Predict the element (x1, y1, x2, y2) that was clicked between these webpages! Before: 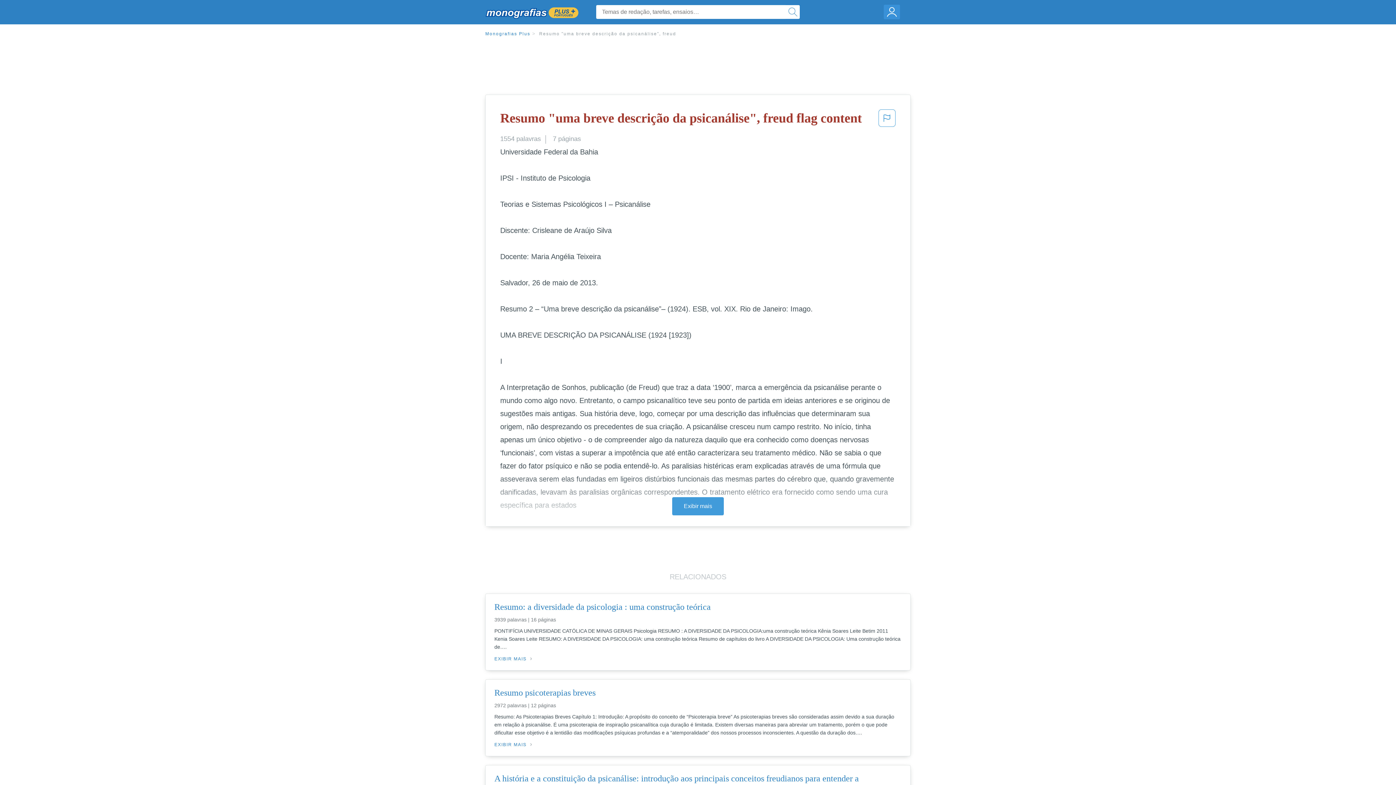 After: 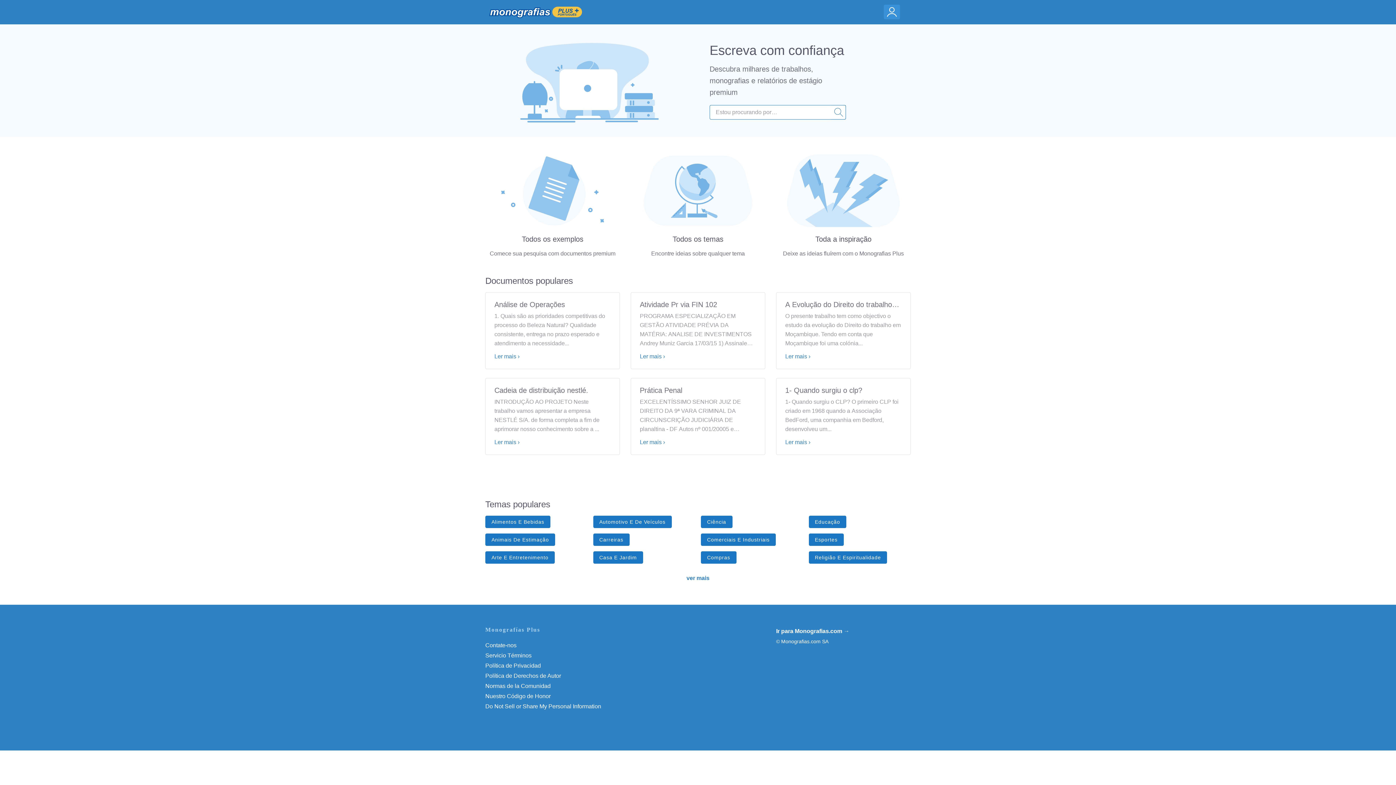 Action: bbox: (484, 3, 581, 21)